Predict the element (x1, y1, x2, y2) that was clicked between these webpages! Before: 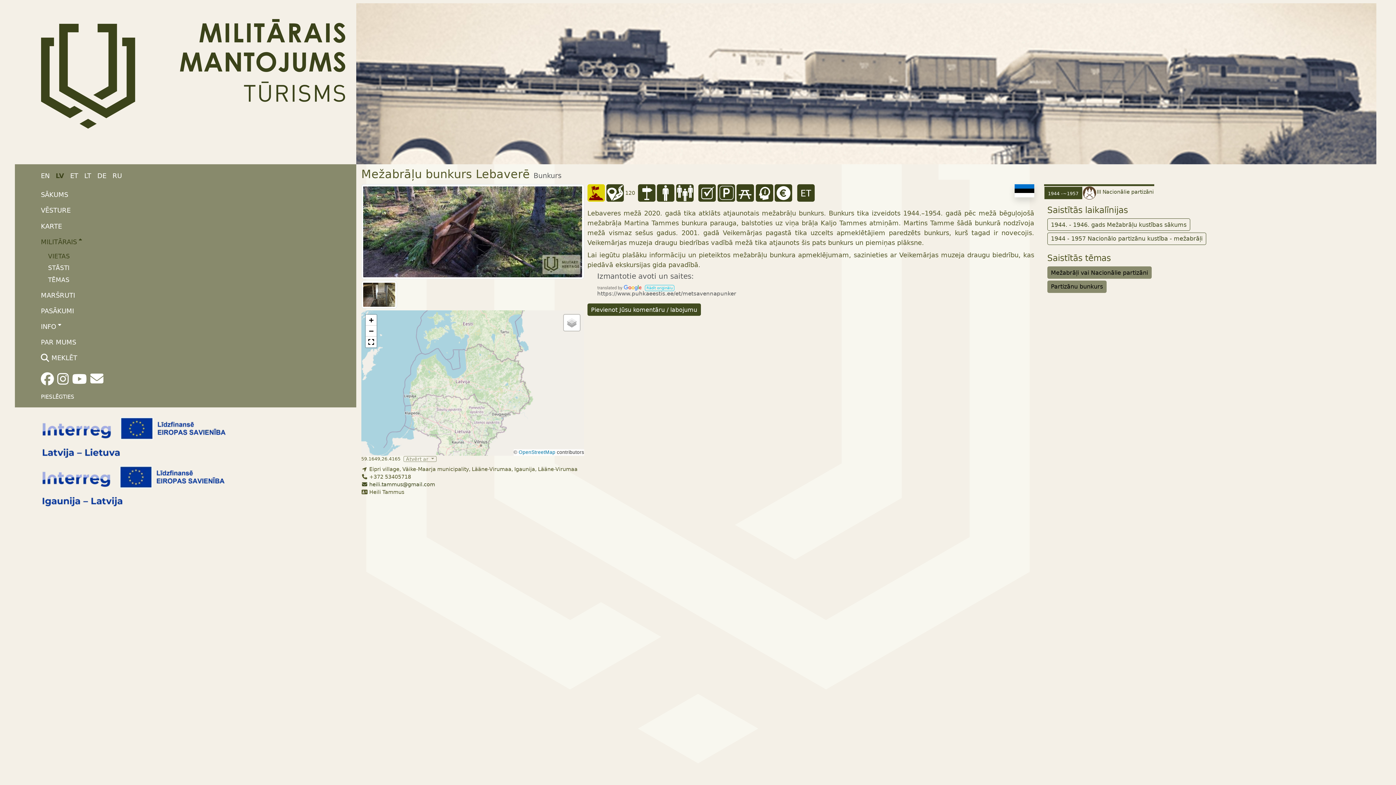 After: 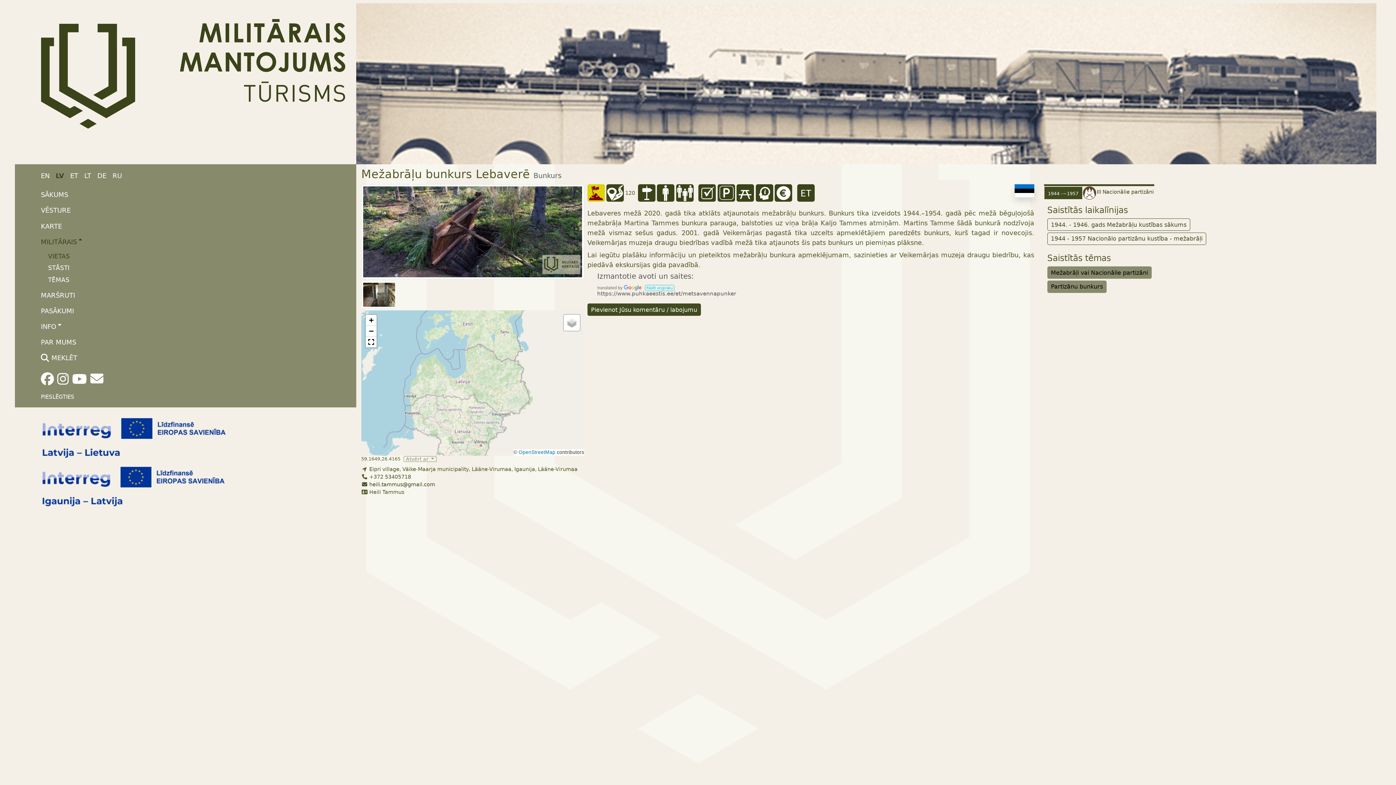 Action: bbox: (736, 184, 755, 201)